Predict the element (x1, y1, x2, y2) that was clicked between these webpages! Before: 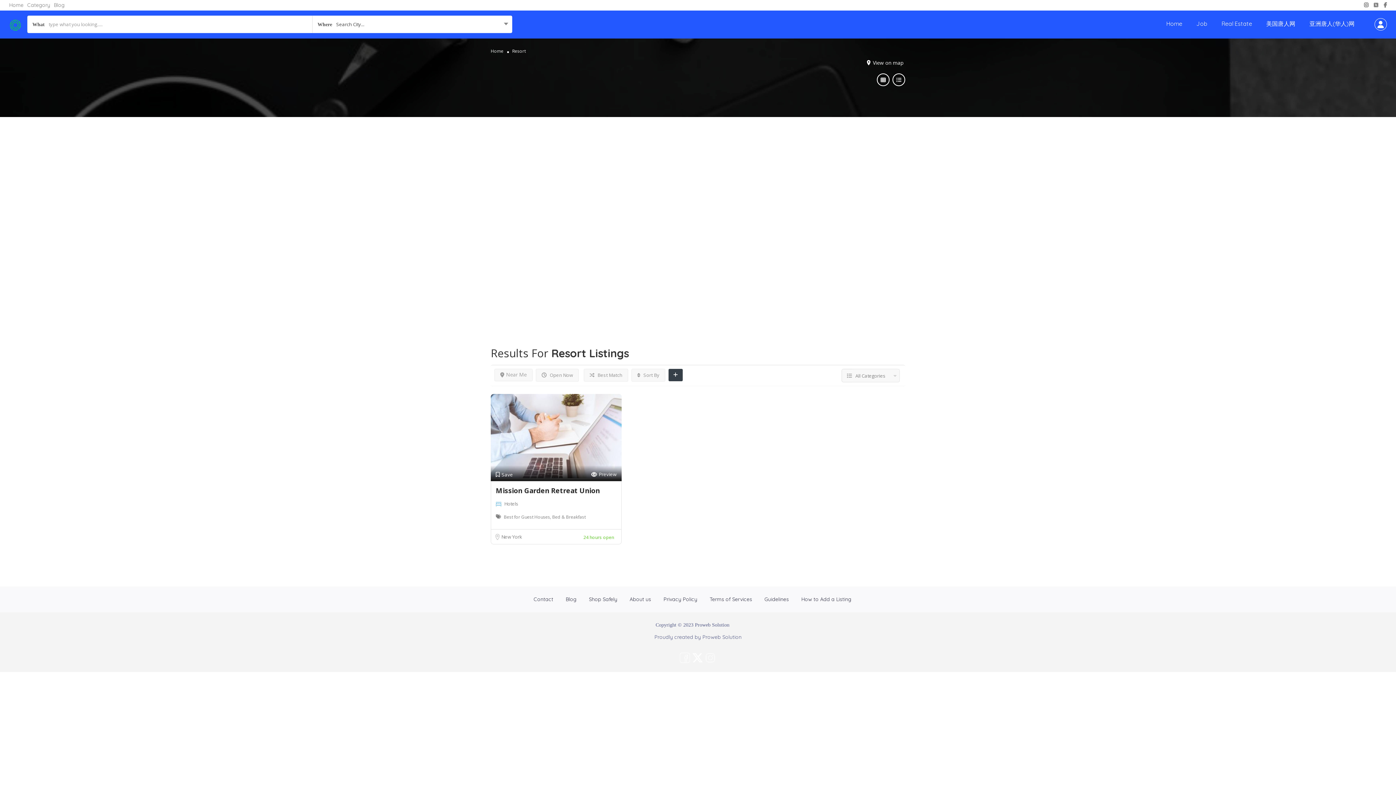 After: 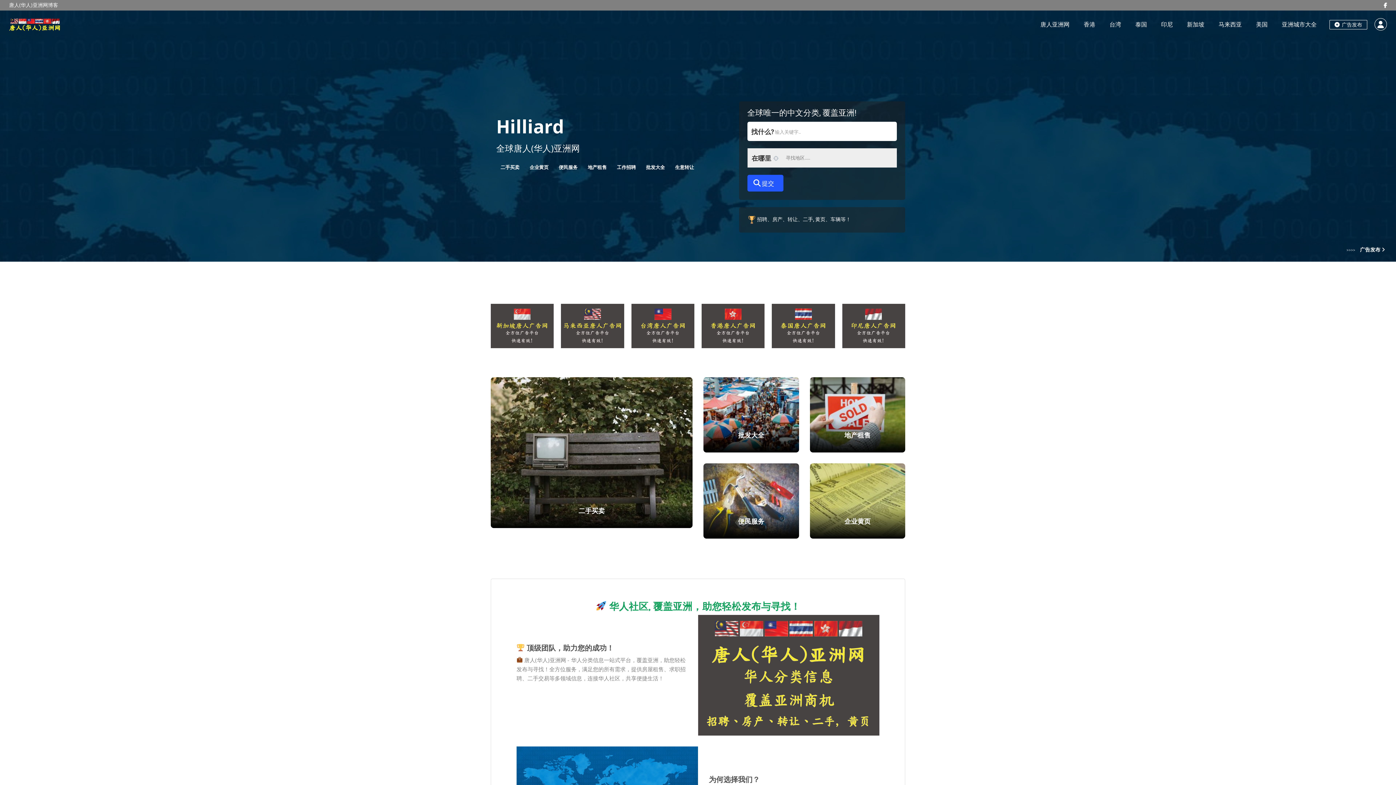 Action: bbox: (1309, 20, 1354, 27) label: 亚洲唐人(华人)网